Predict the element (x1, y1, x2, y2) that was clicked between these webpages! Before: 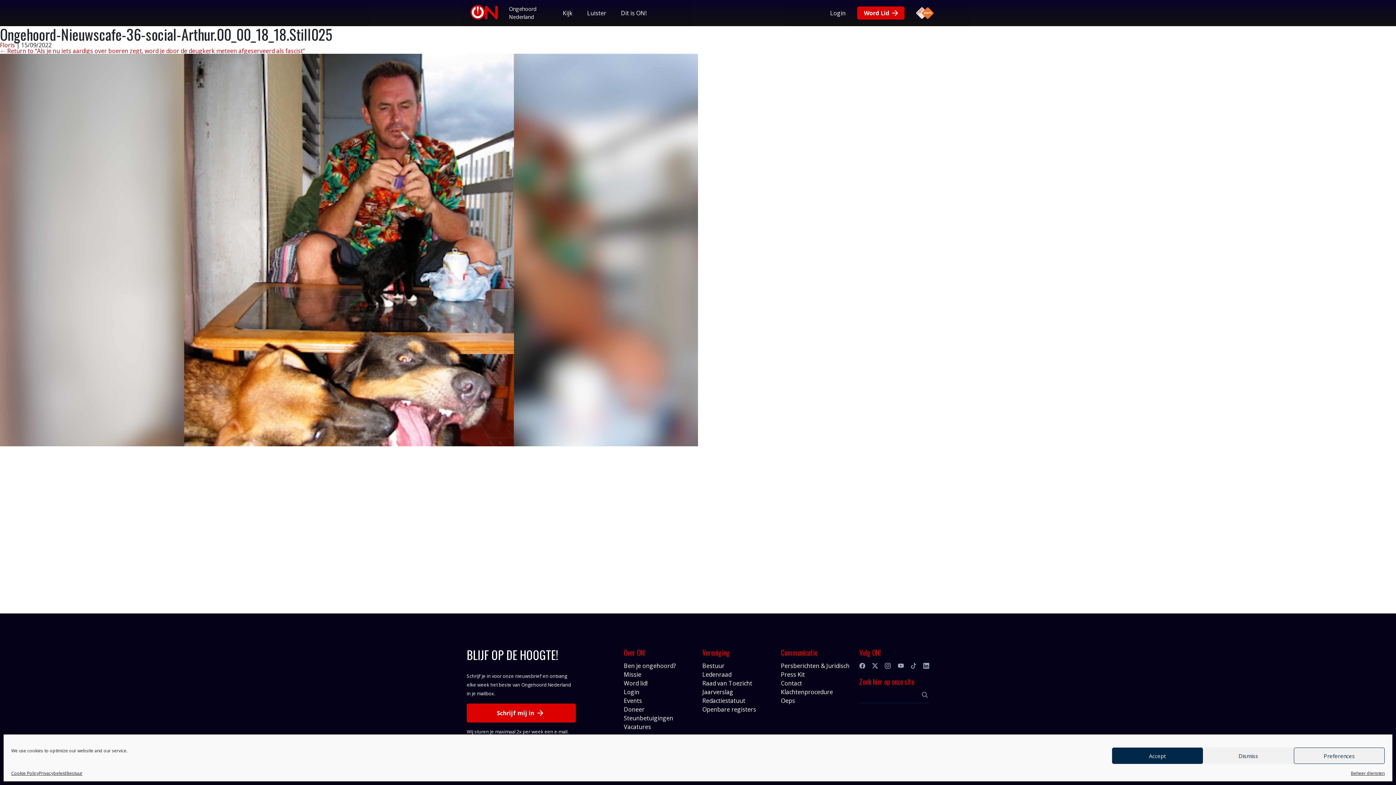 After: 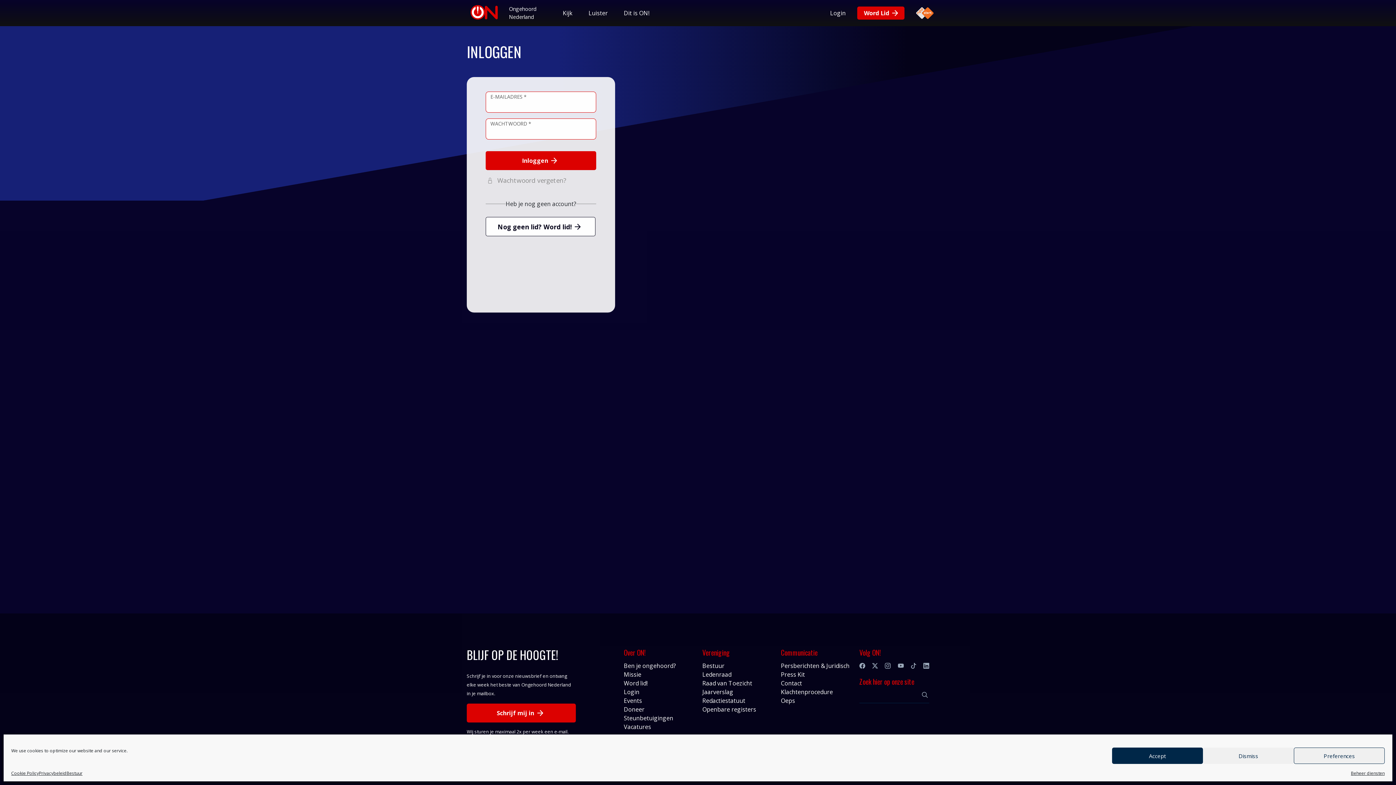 Action: label: Login bbox: (624, 688, 639, 696)